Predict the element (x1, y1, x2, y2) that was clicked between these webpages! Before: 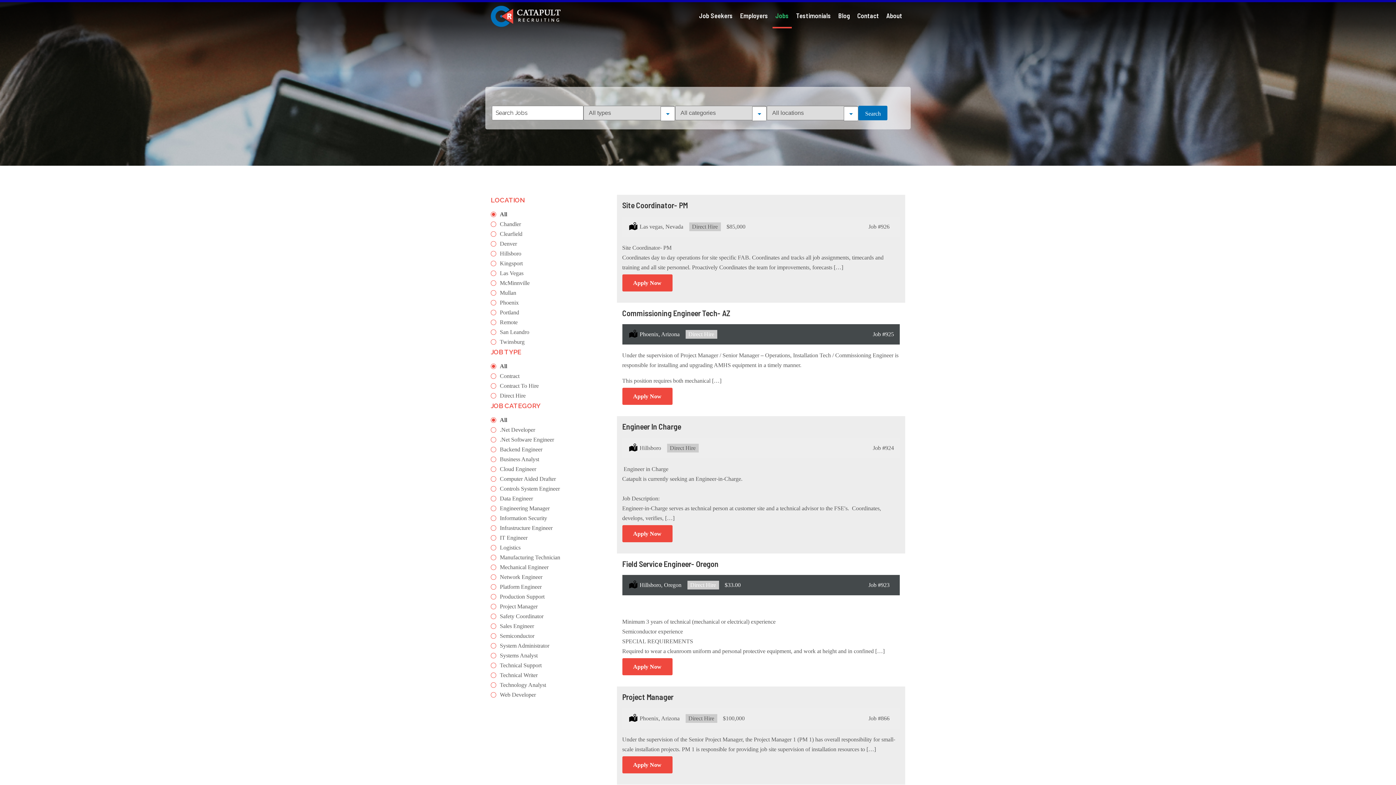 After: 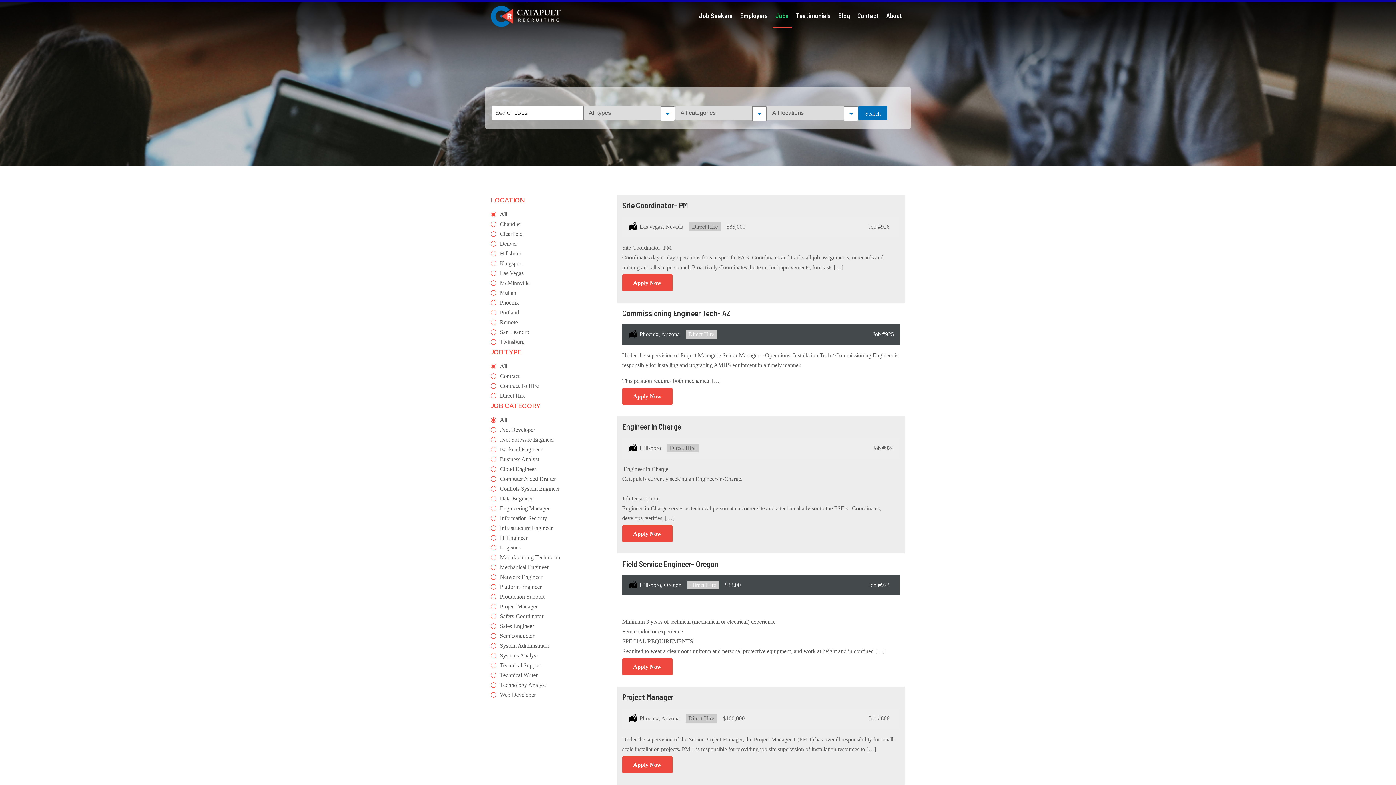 Action: bbox: (490, 672, 537, 678) label: Show jobs filed under
Technical Writer